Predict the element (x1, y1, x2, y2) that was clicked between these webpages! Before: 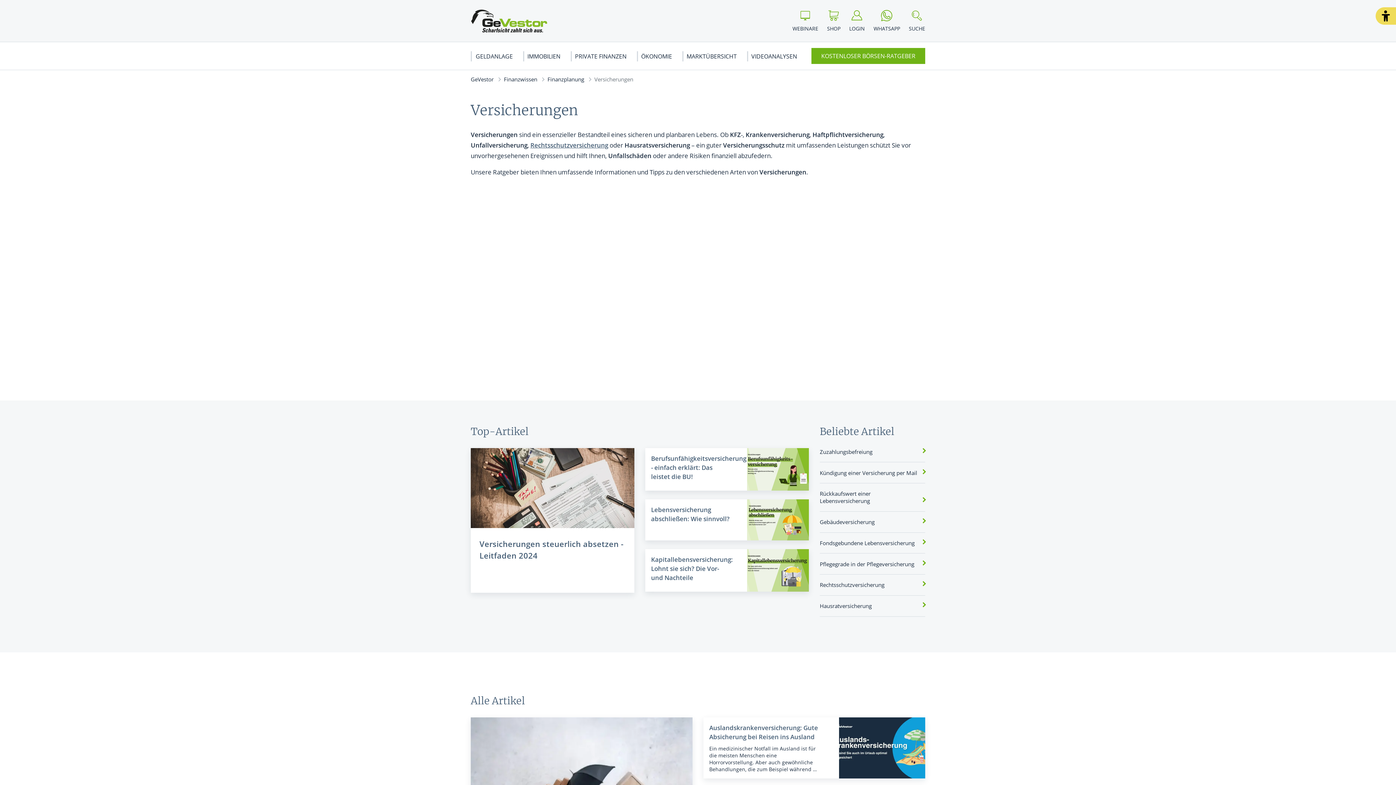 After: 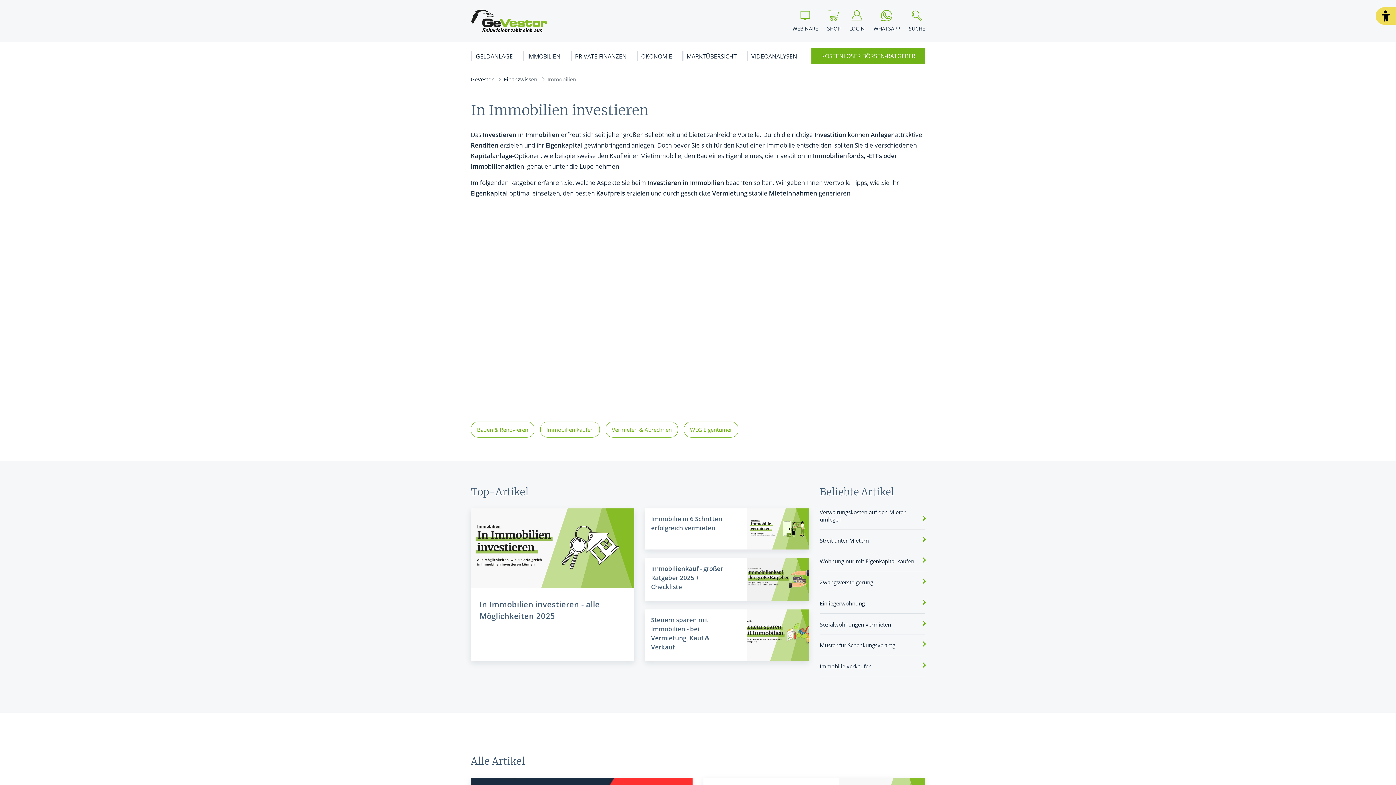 Action: bbox: (520, 42, 567, 69) label: IMMOBILIEN